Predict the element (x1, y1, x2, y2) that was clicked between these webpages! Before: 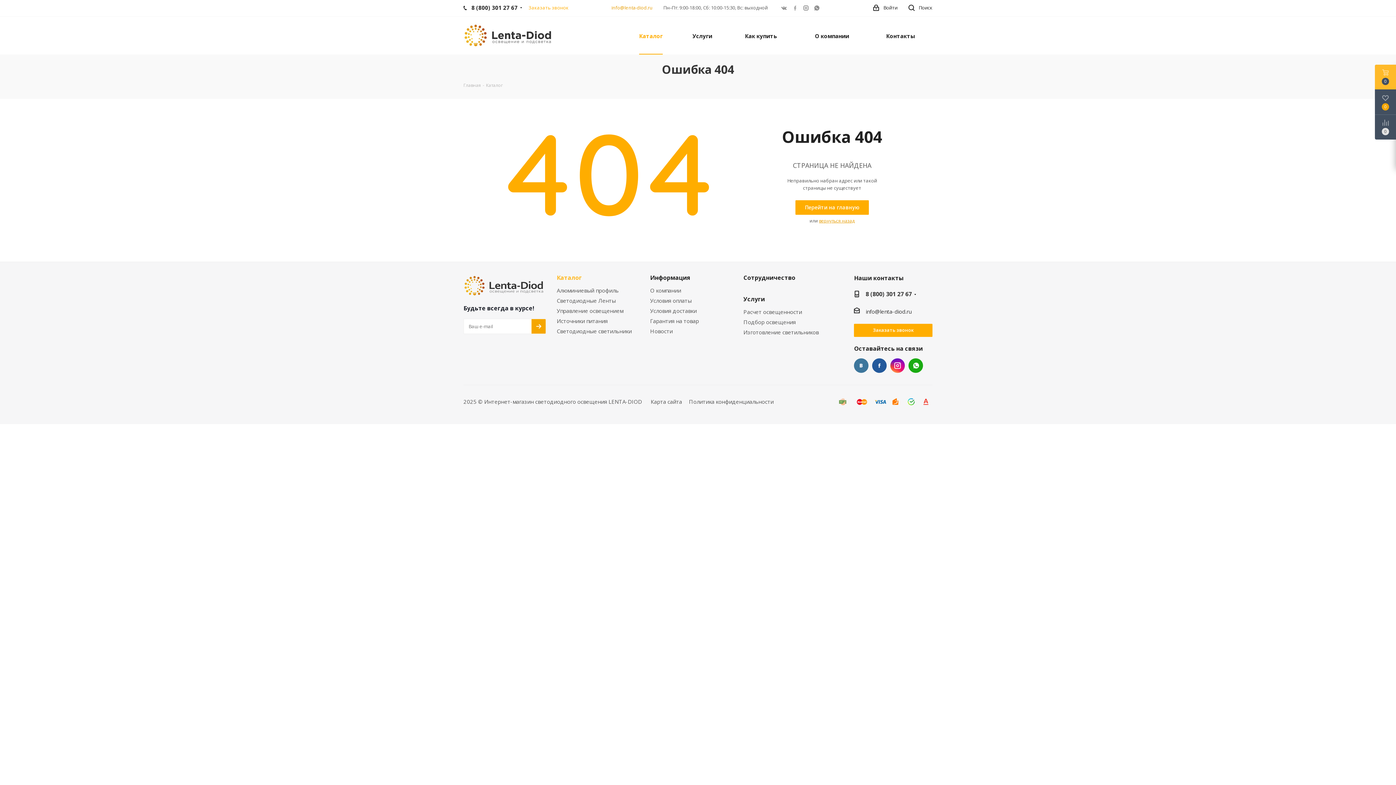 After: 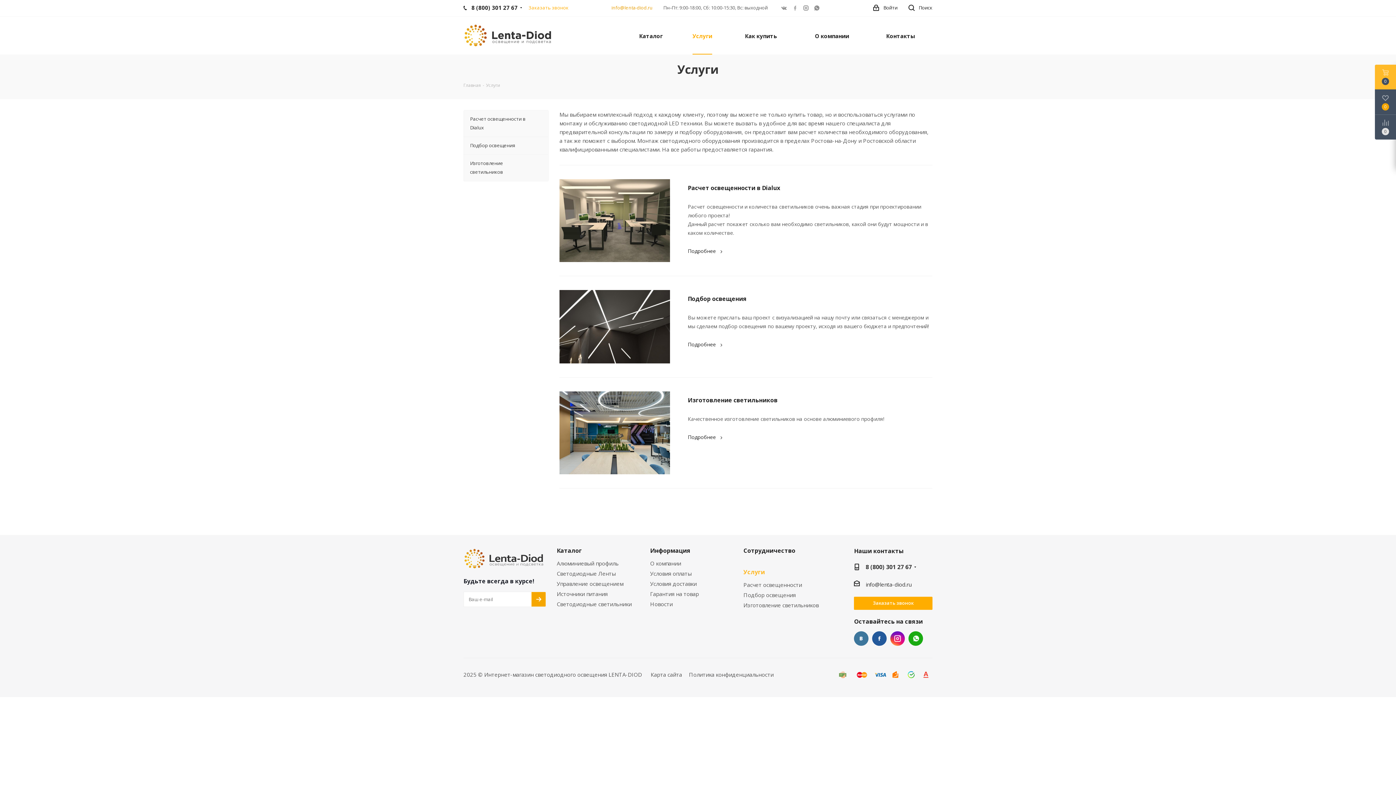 Action: label: link bbox: (688, 16, 716, 54)